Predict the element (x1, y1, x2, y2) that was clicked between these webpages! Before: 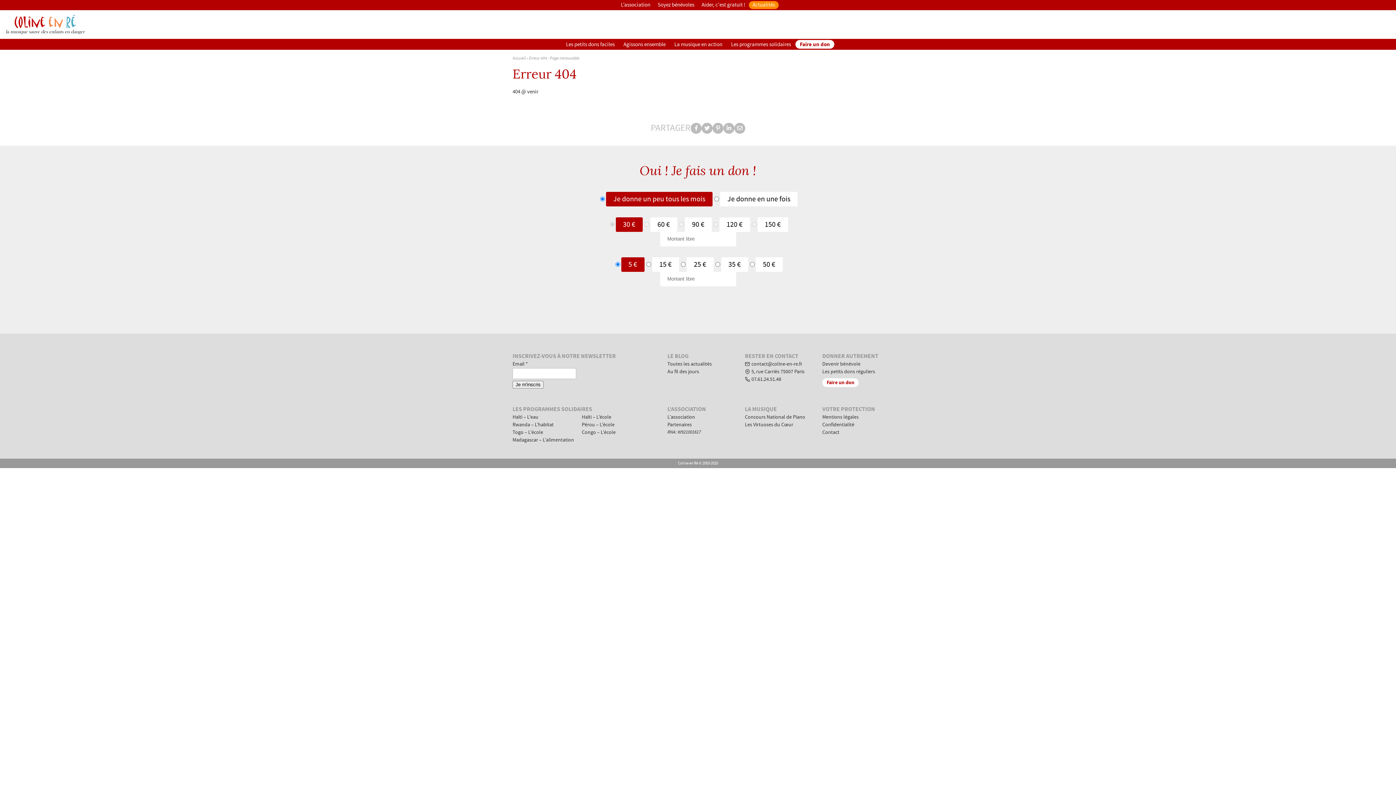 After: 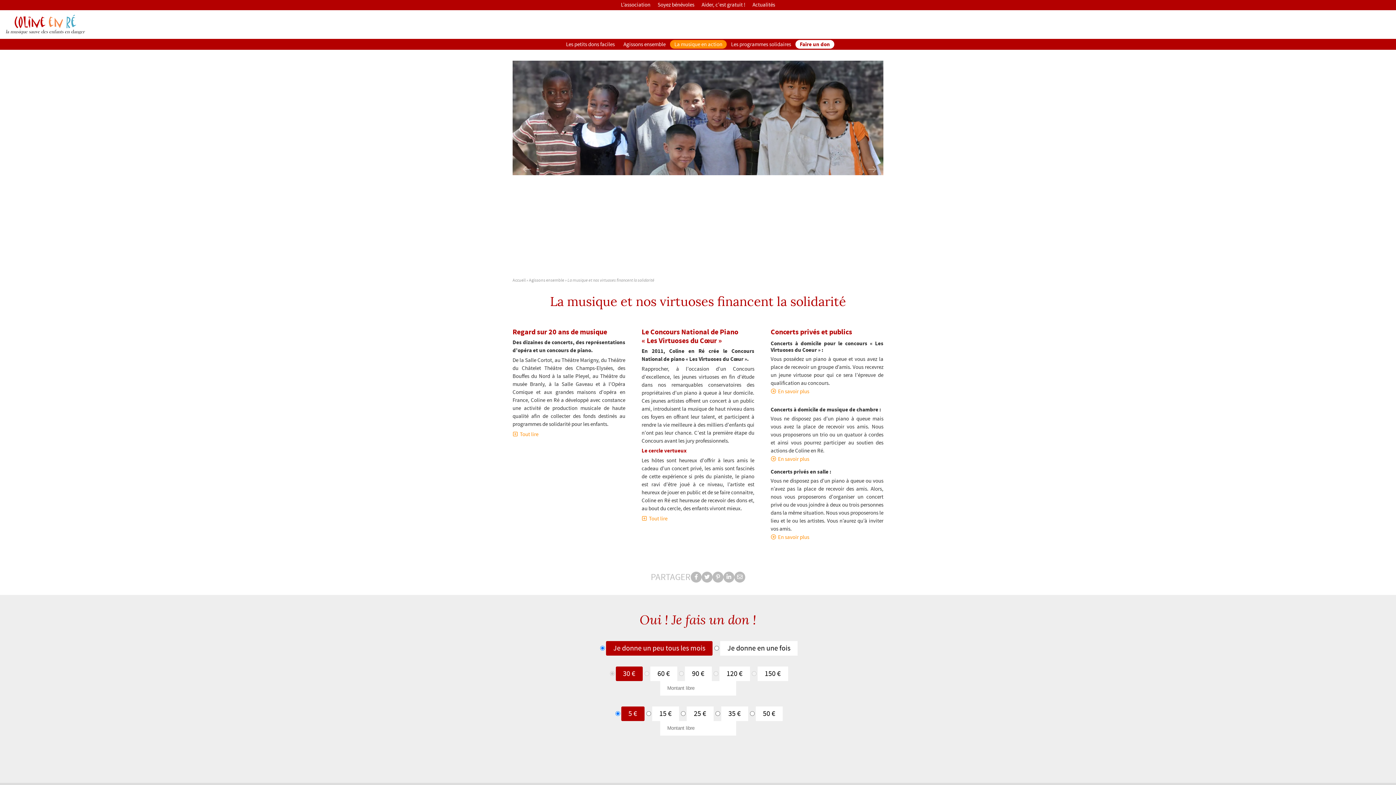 Action: bbox: (670, 40, 726, 48) label: La musique en action